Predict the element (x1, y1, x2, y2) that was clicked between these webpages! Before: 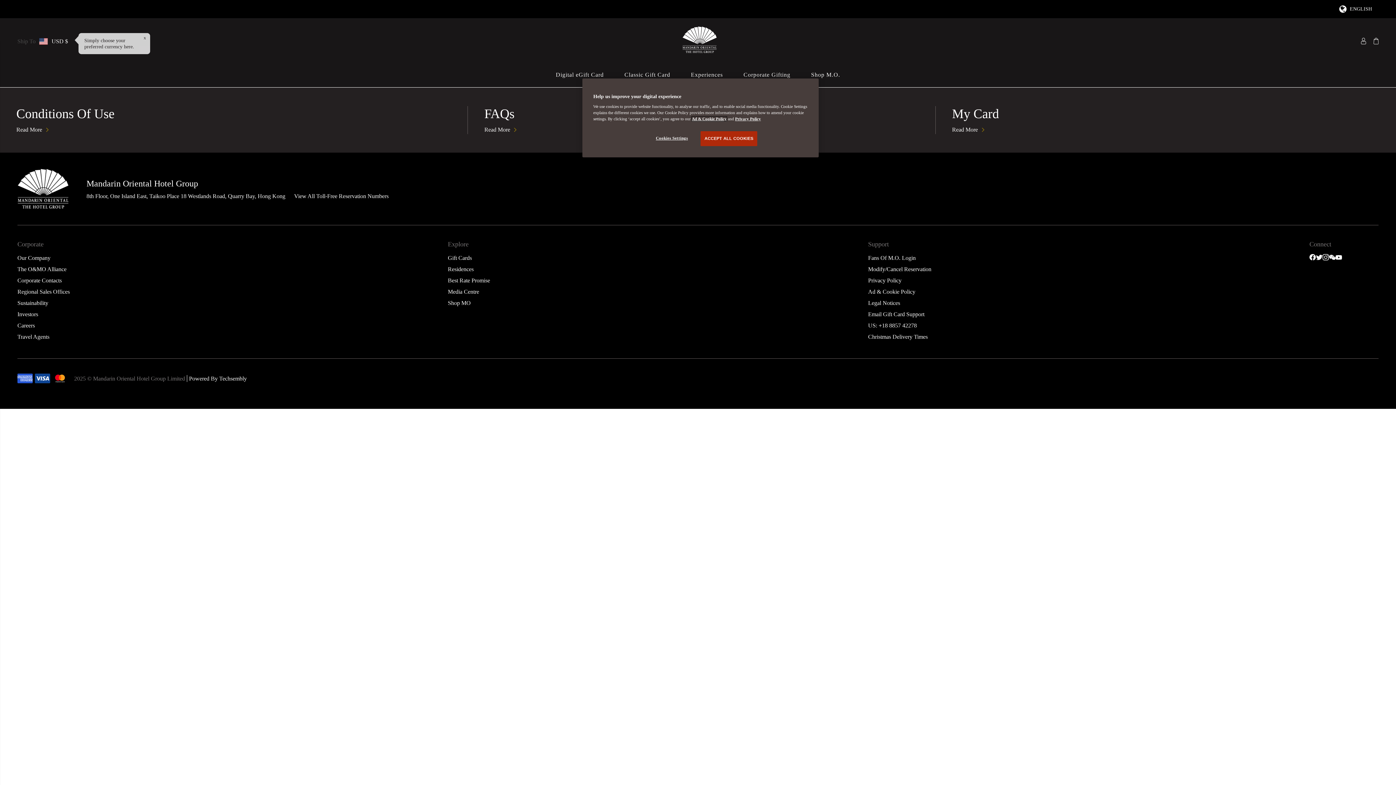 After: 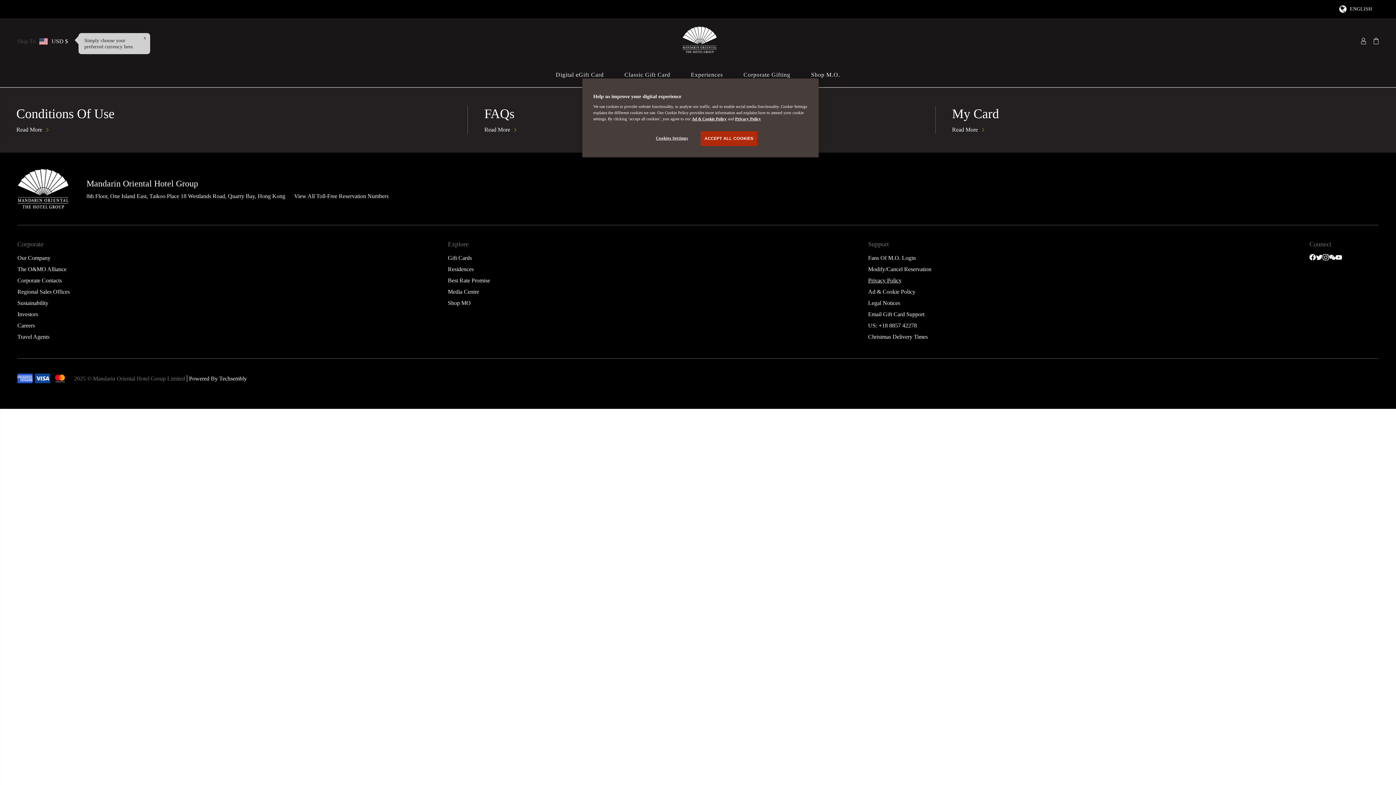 Action: label: Privacy Policy bbox: (868, 277, 901, 284)